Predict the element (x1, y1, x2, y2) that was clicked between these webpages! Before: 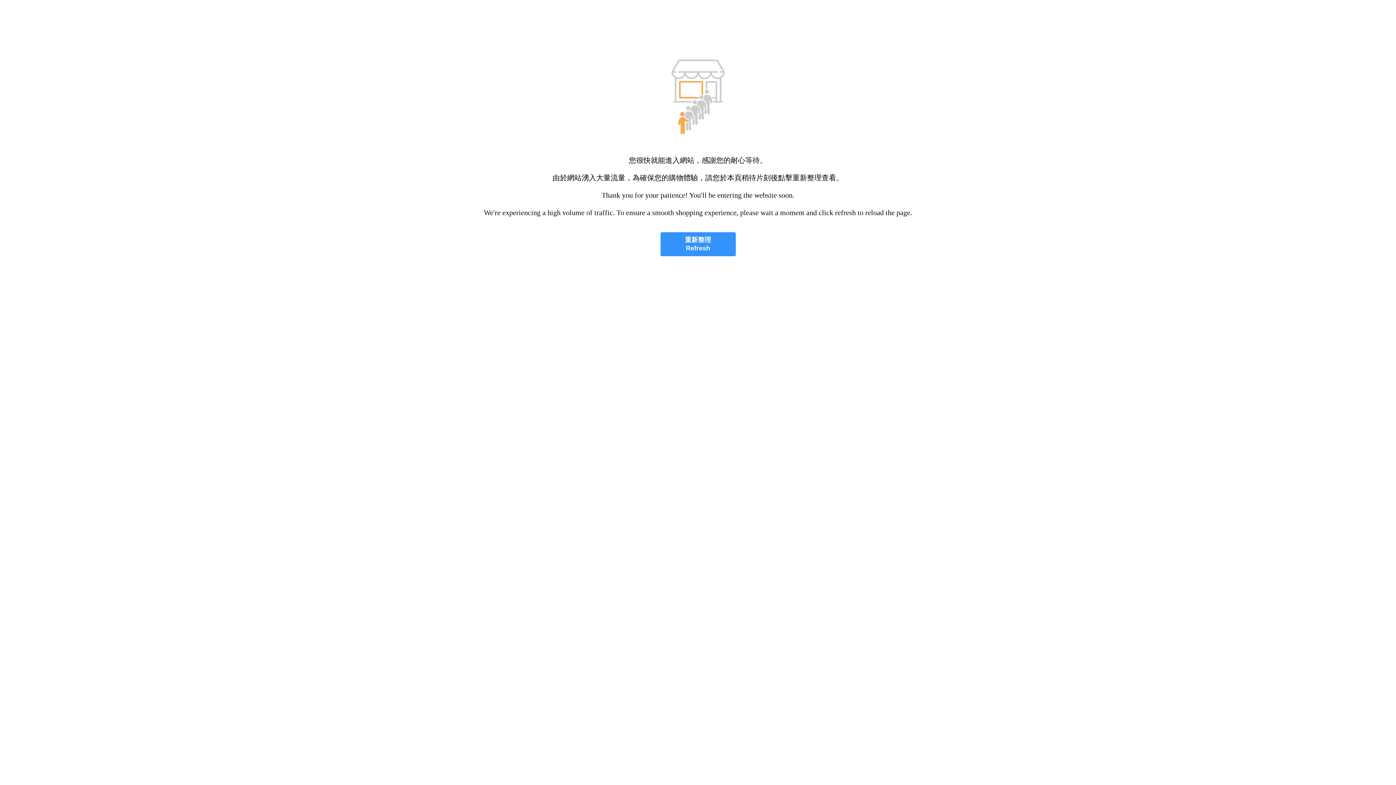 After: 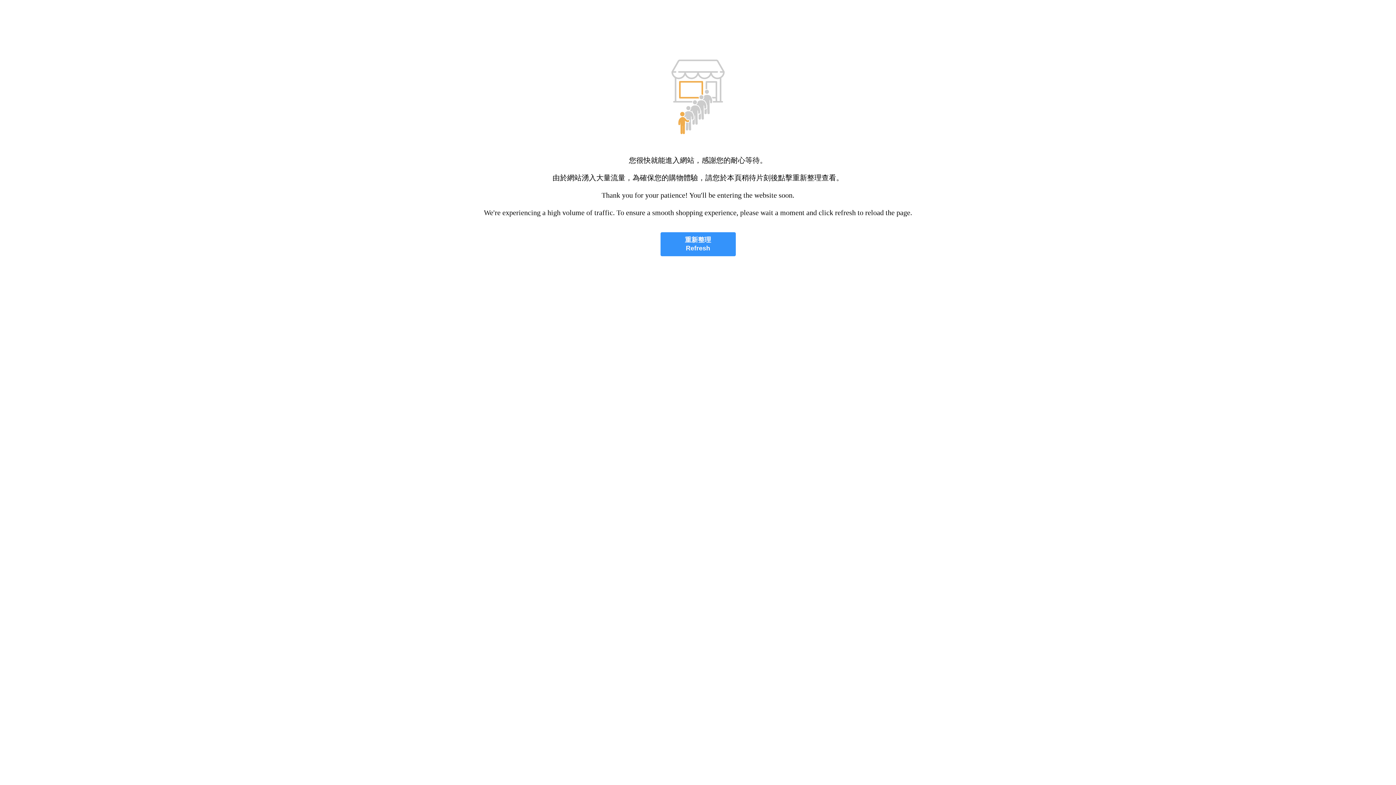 Action: label: 重新整理
Refresh bbox: (660, 232, 735, 256)